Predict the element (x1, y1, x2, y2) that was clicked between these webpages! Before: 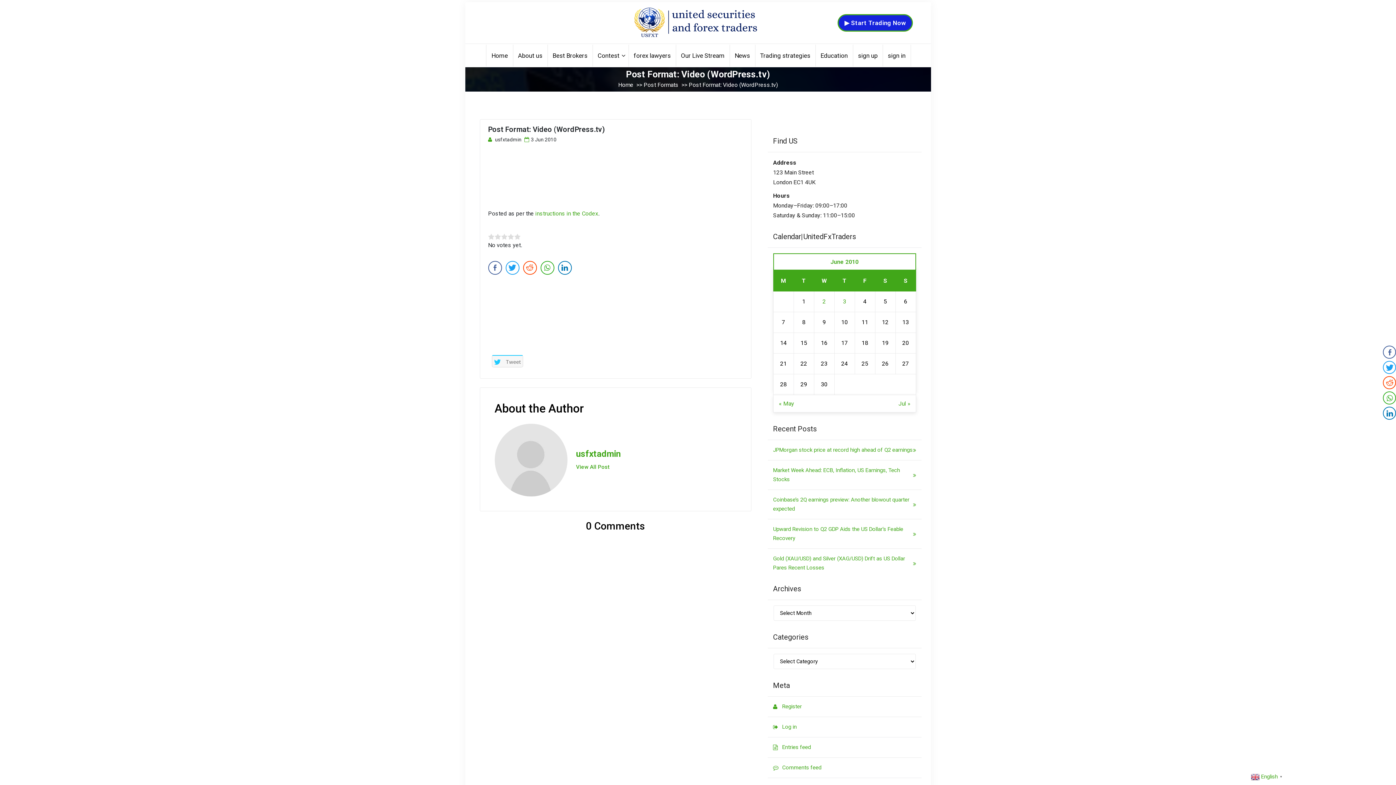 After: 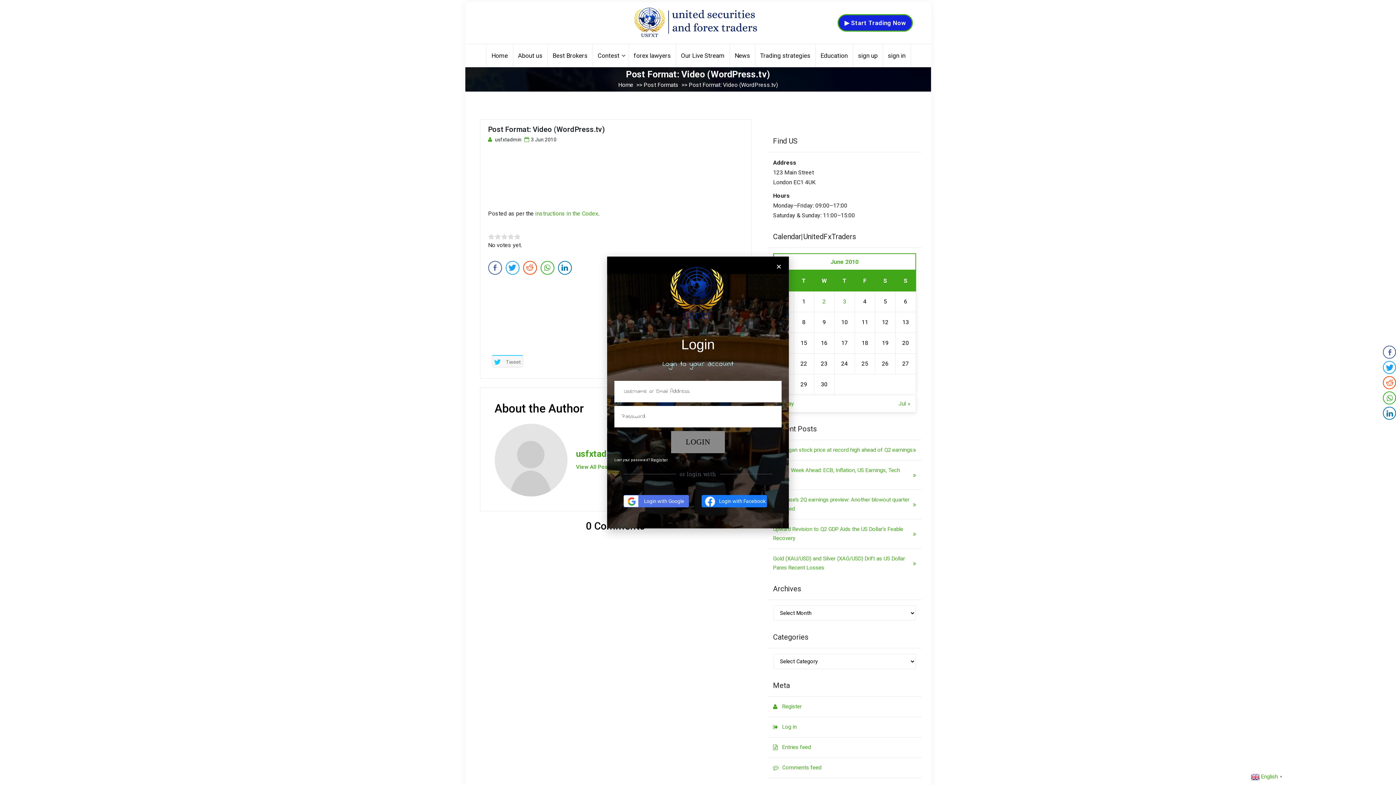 Action: bbox: (523, 261, 536, 274)